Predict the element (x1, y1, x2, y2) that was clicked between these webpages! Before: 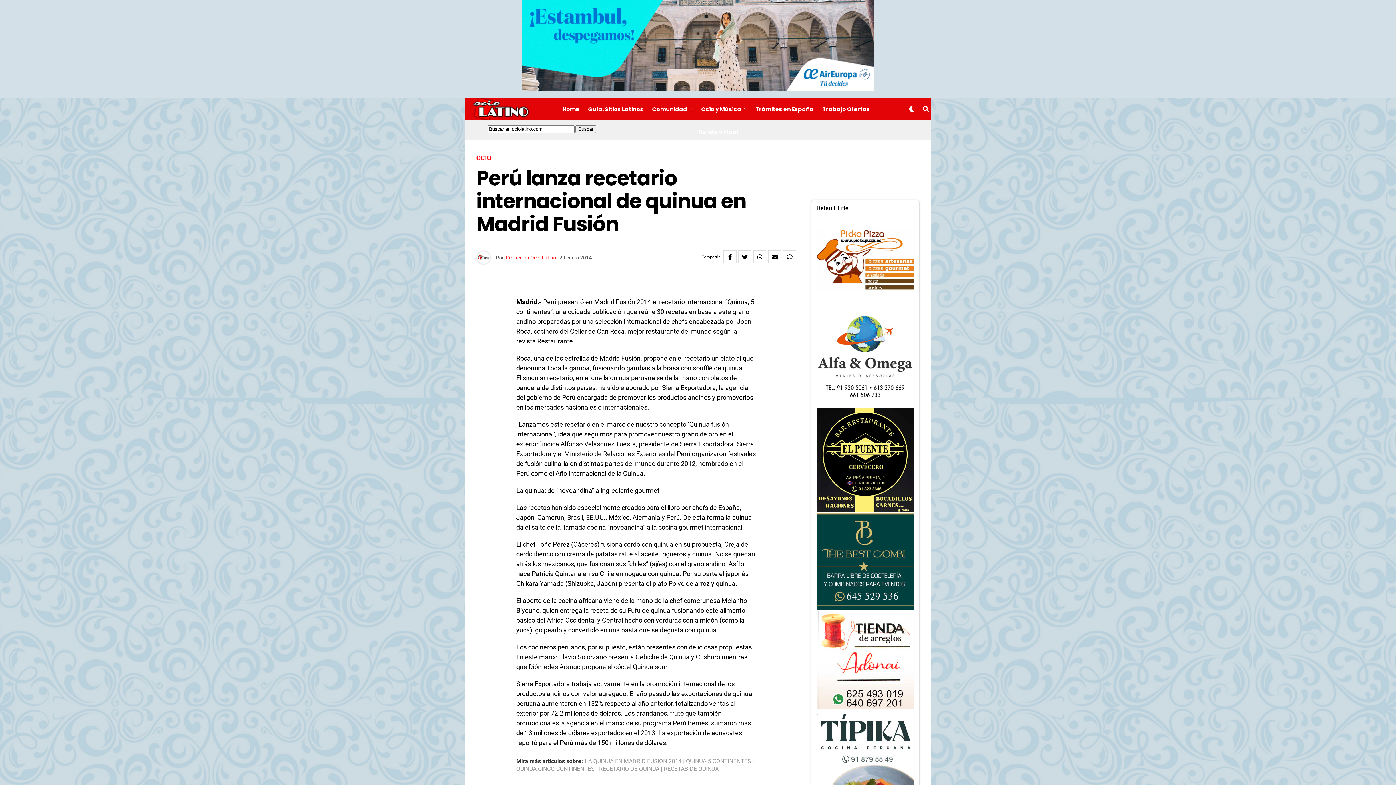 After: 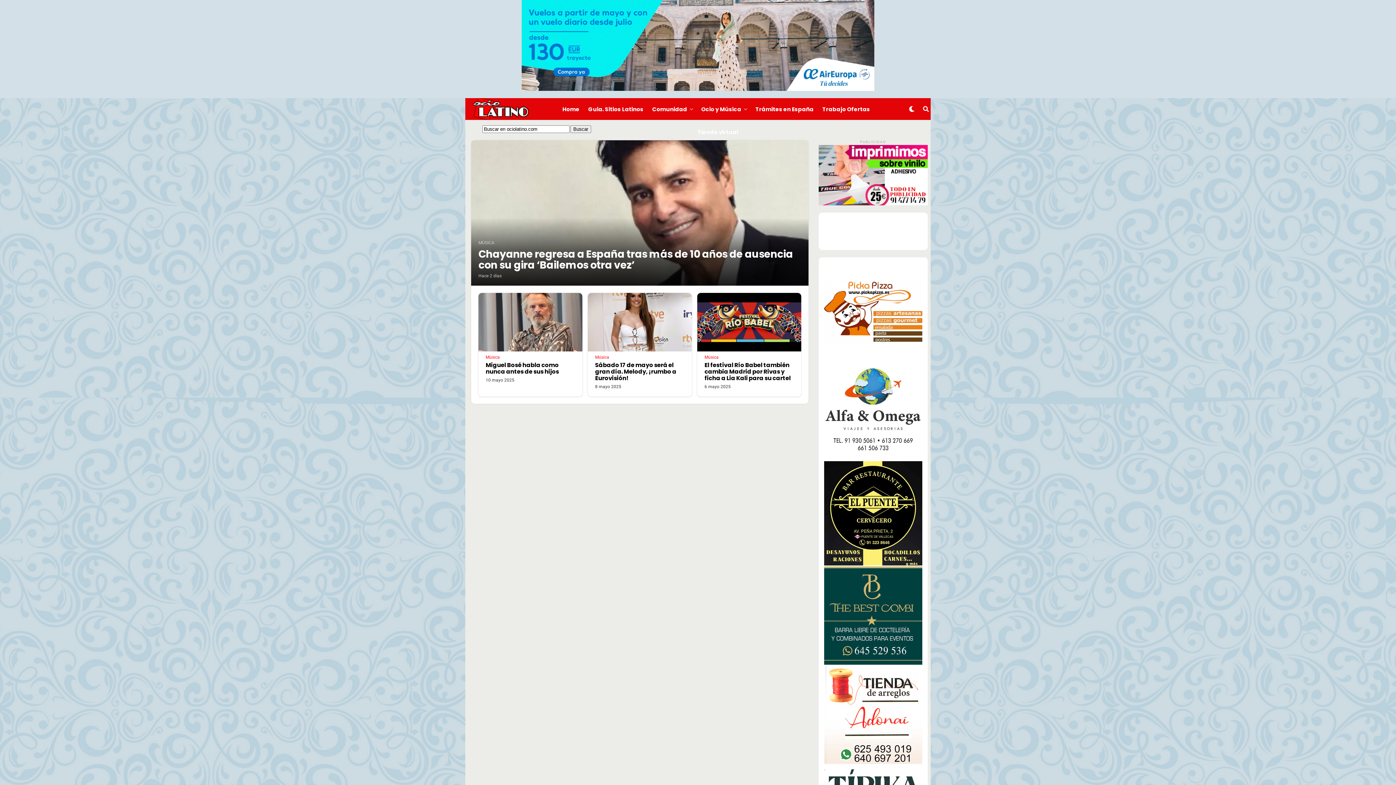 Action: bbox: (476, 154, 491, 161) label: OCIO